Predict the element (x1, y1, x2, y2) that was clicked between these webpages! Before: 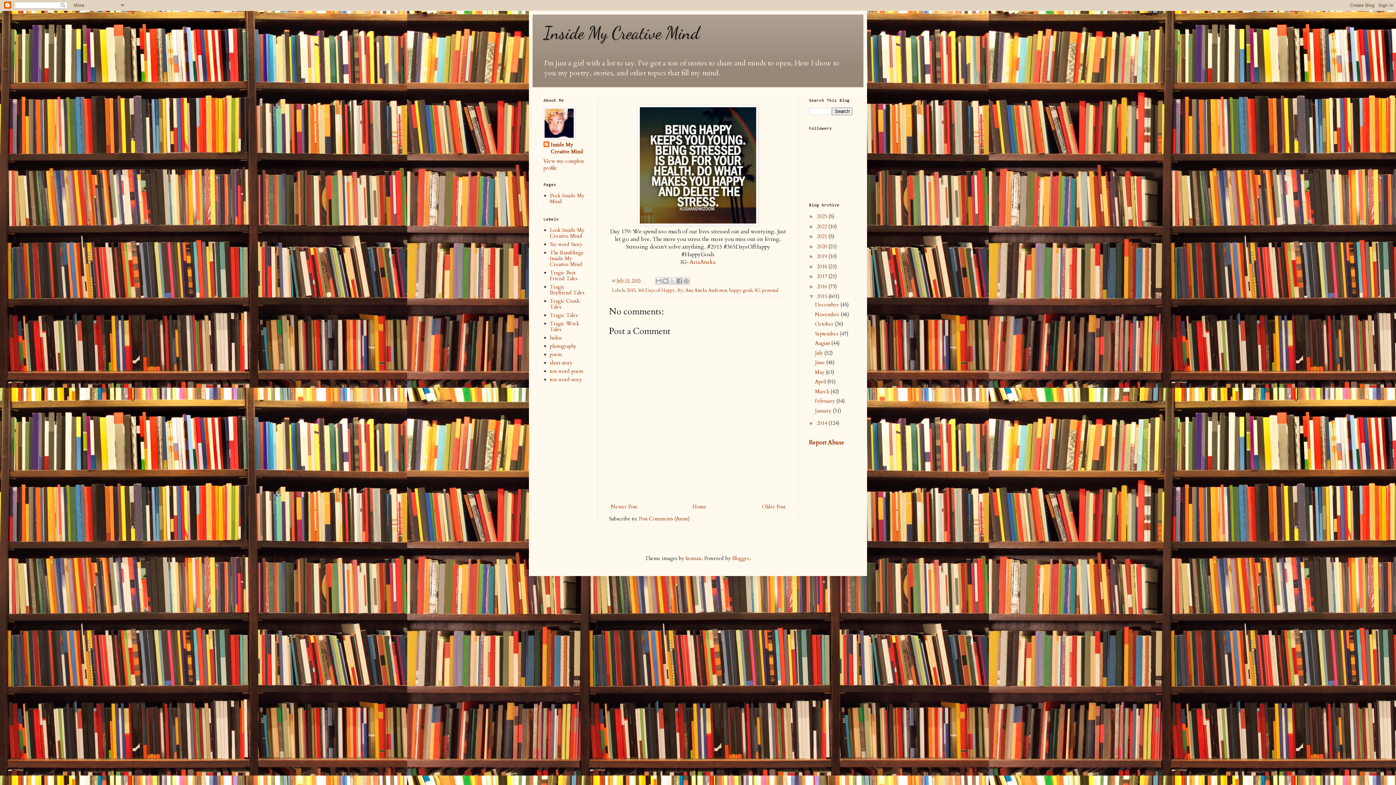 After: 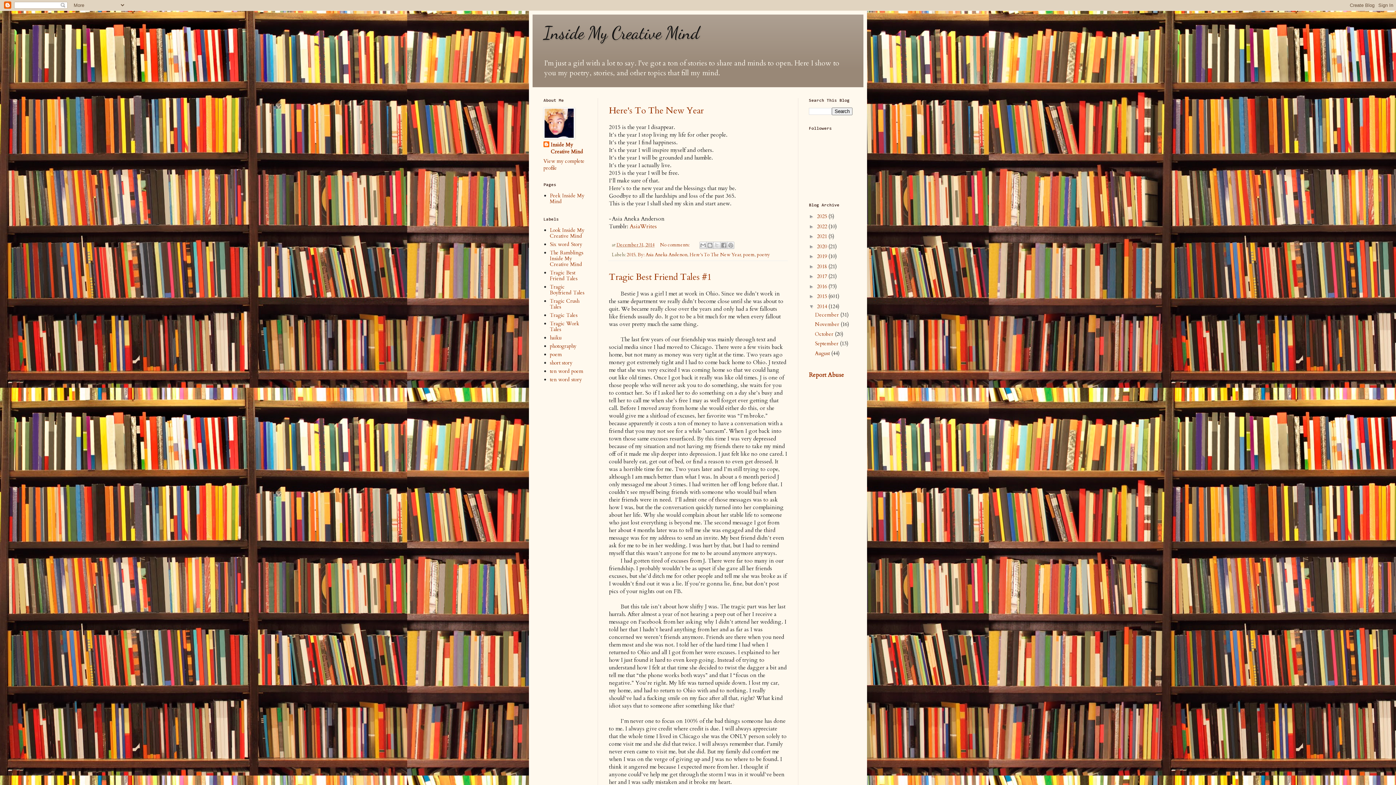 Action: bbox: (817, 420, 828, 427) label: 2014 